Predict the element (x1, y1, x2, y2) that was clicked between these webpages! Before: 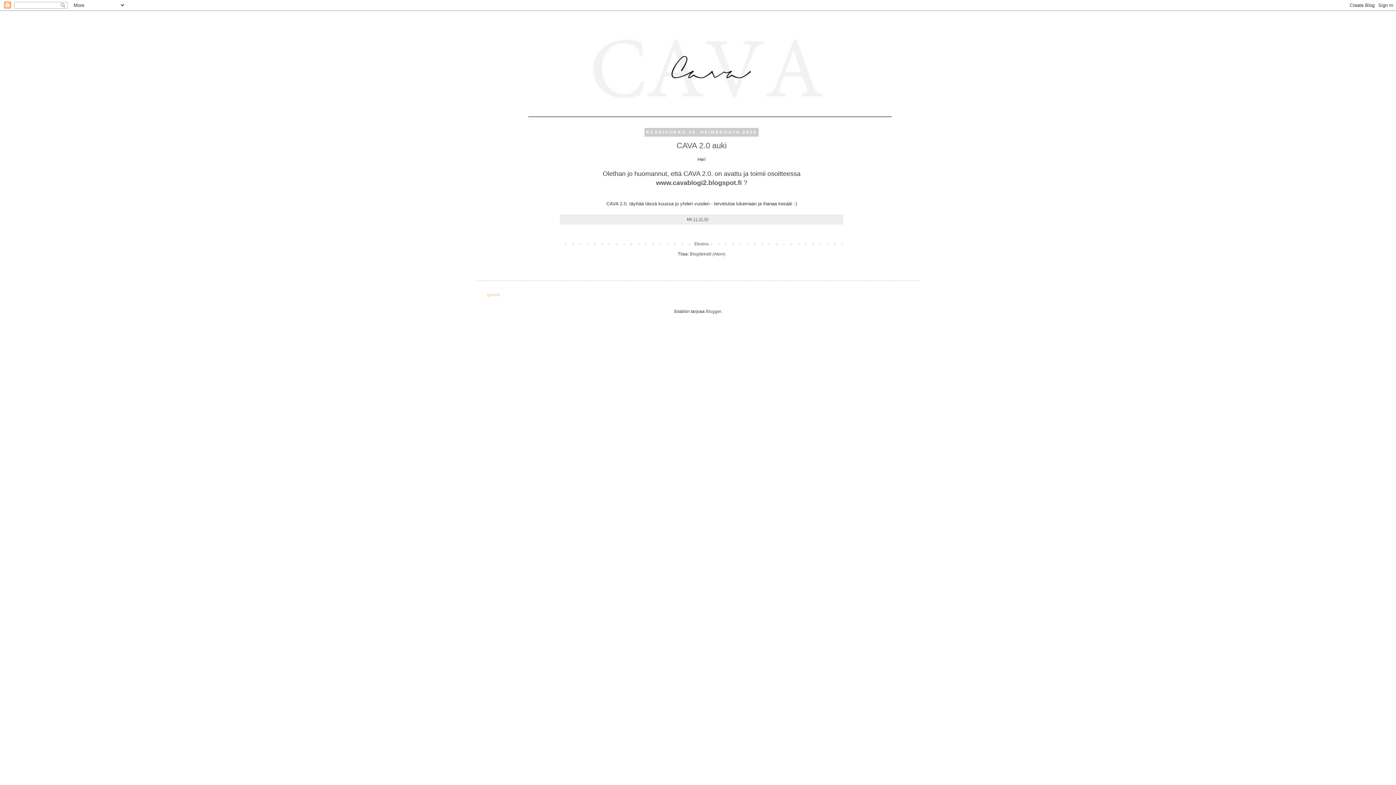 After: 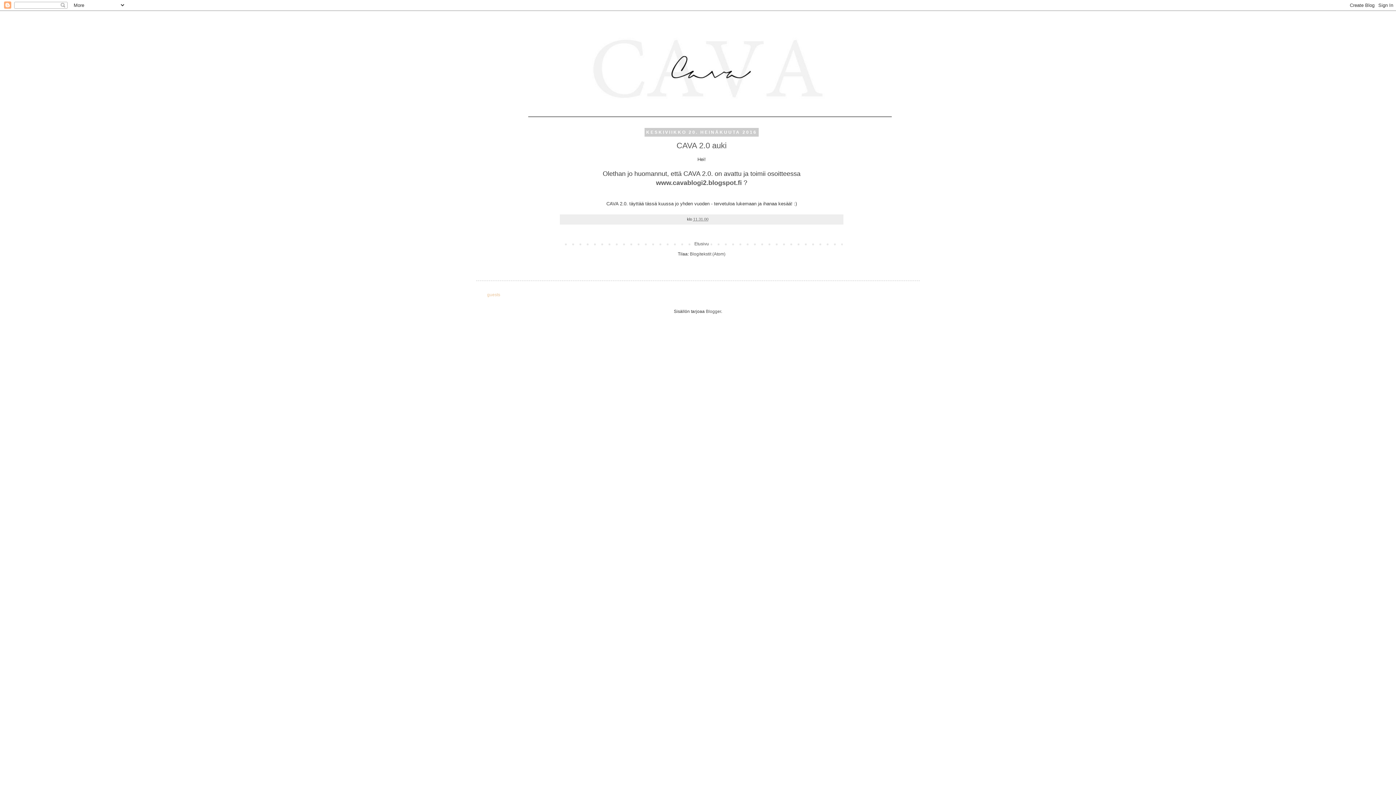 Action: bbox: (476, 14, 920, 117)